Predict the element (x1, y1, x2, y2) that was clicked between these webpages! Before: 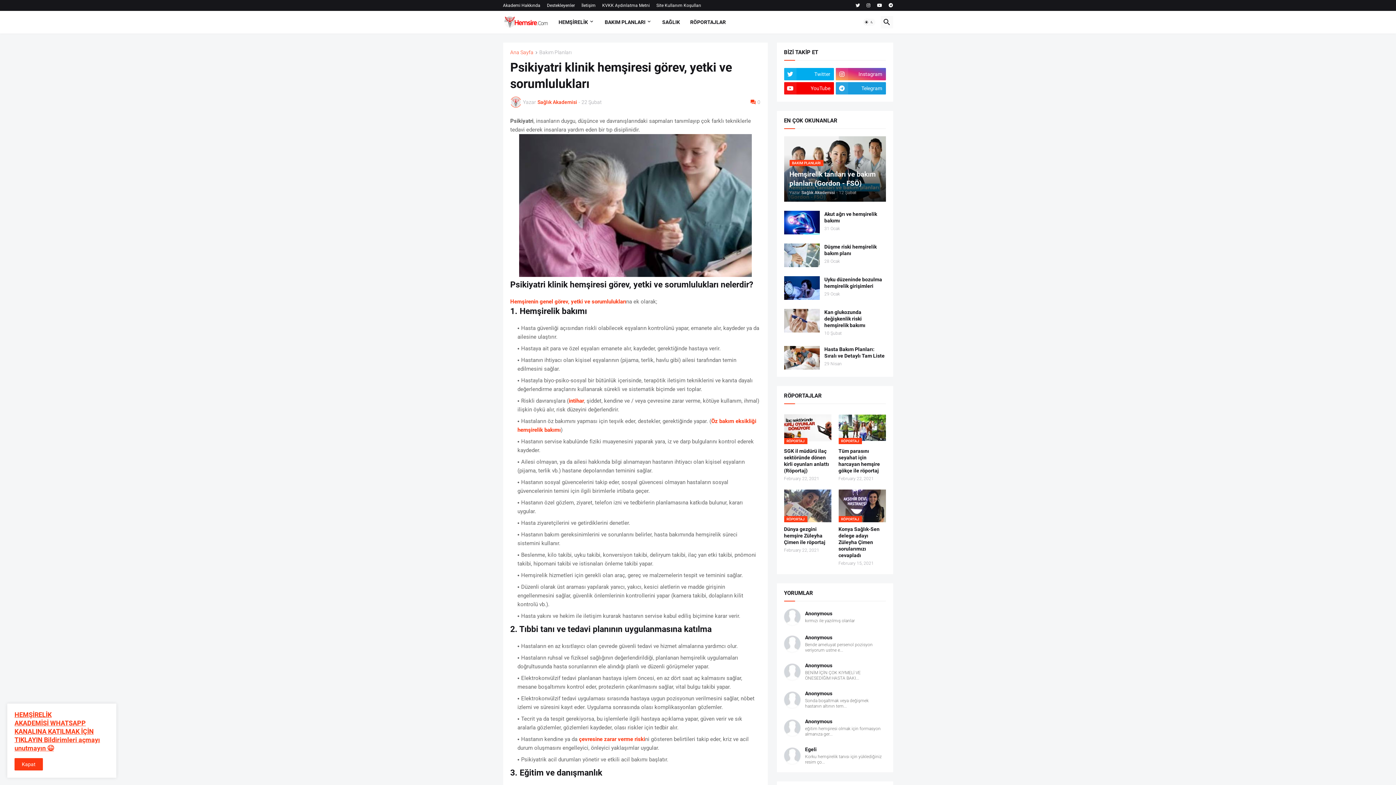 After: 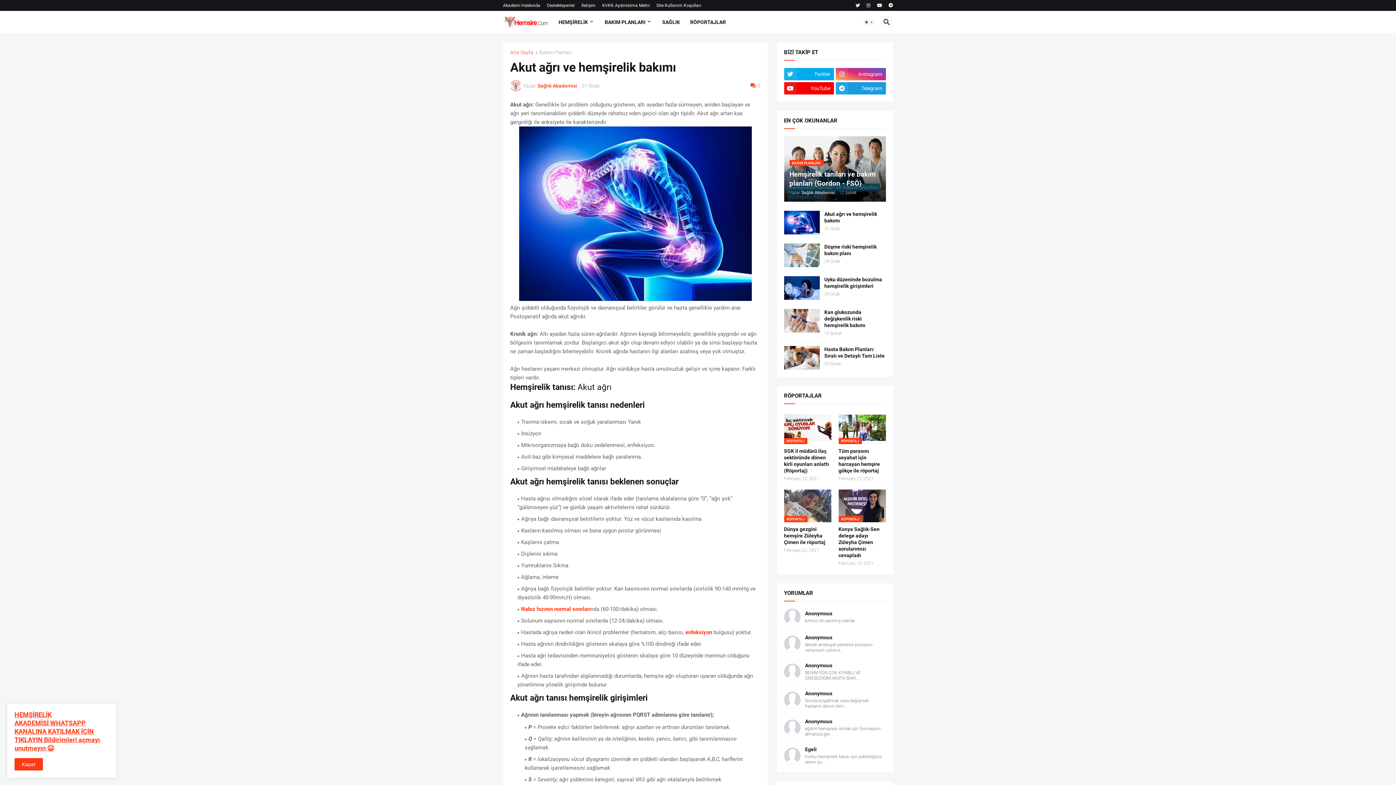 Action: label: Akut ağrı ve hemşirelik bakımı bbox: (824, 210, 886, 224)